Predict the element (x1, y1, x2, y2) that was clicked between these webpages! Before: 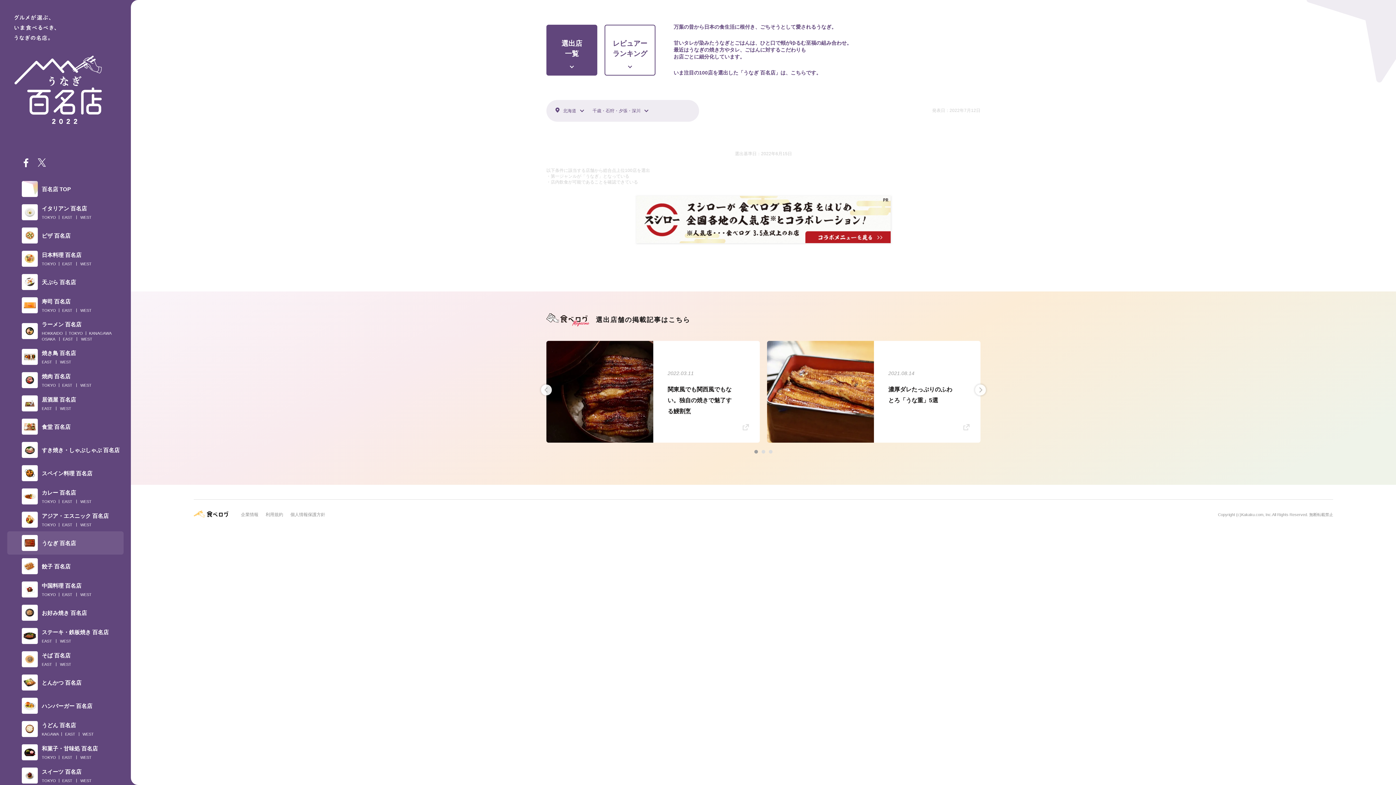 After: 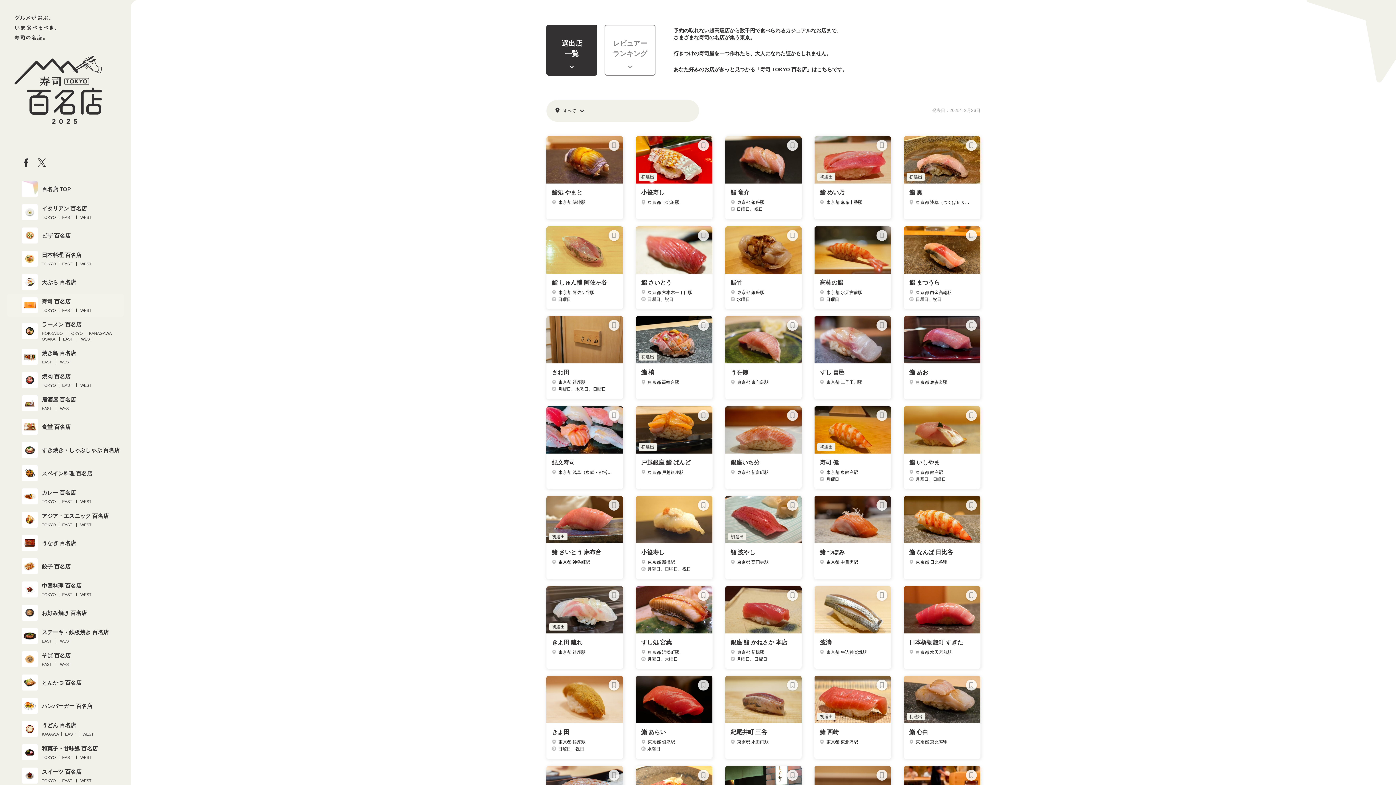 Action: label: TOKYO bbox: (41, 307, 56, 313)